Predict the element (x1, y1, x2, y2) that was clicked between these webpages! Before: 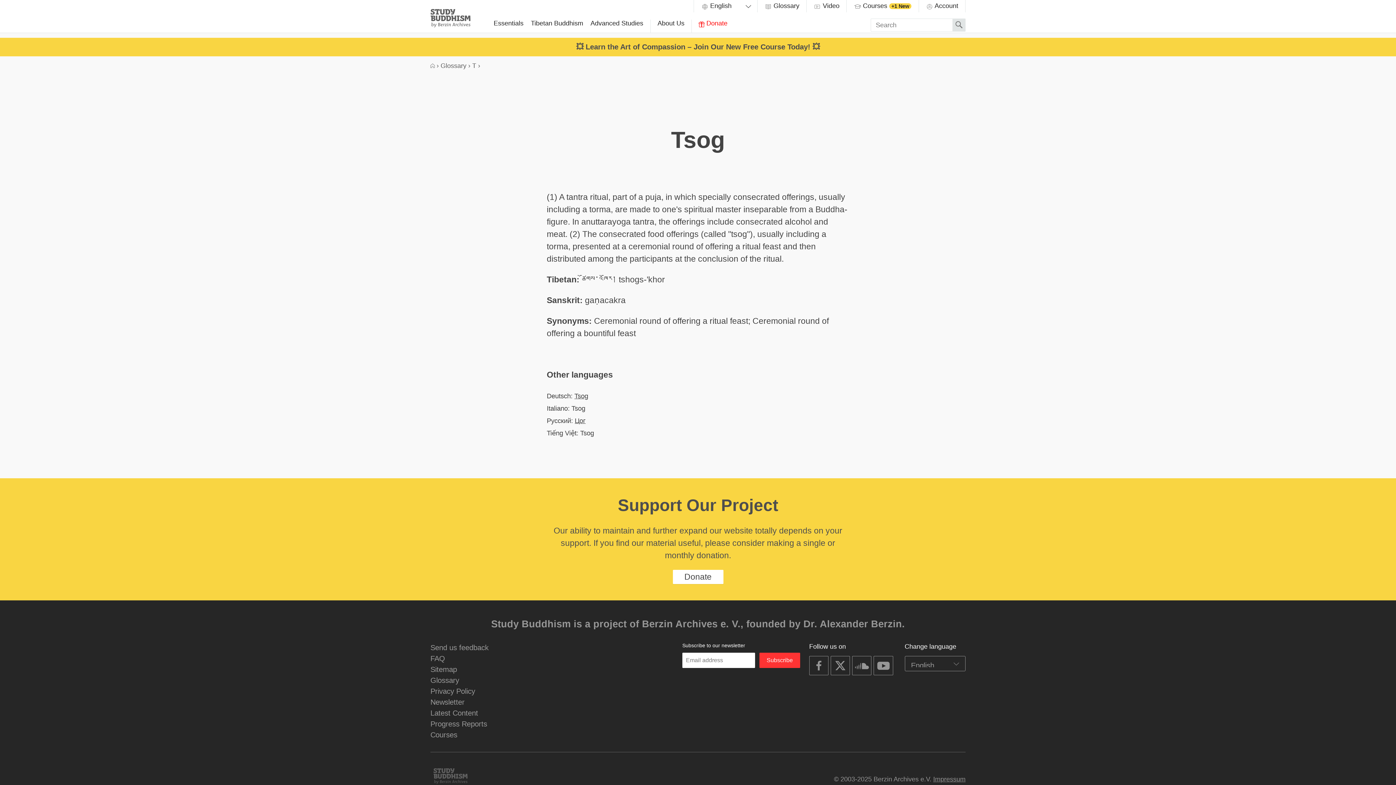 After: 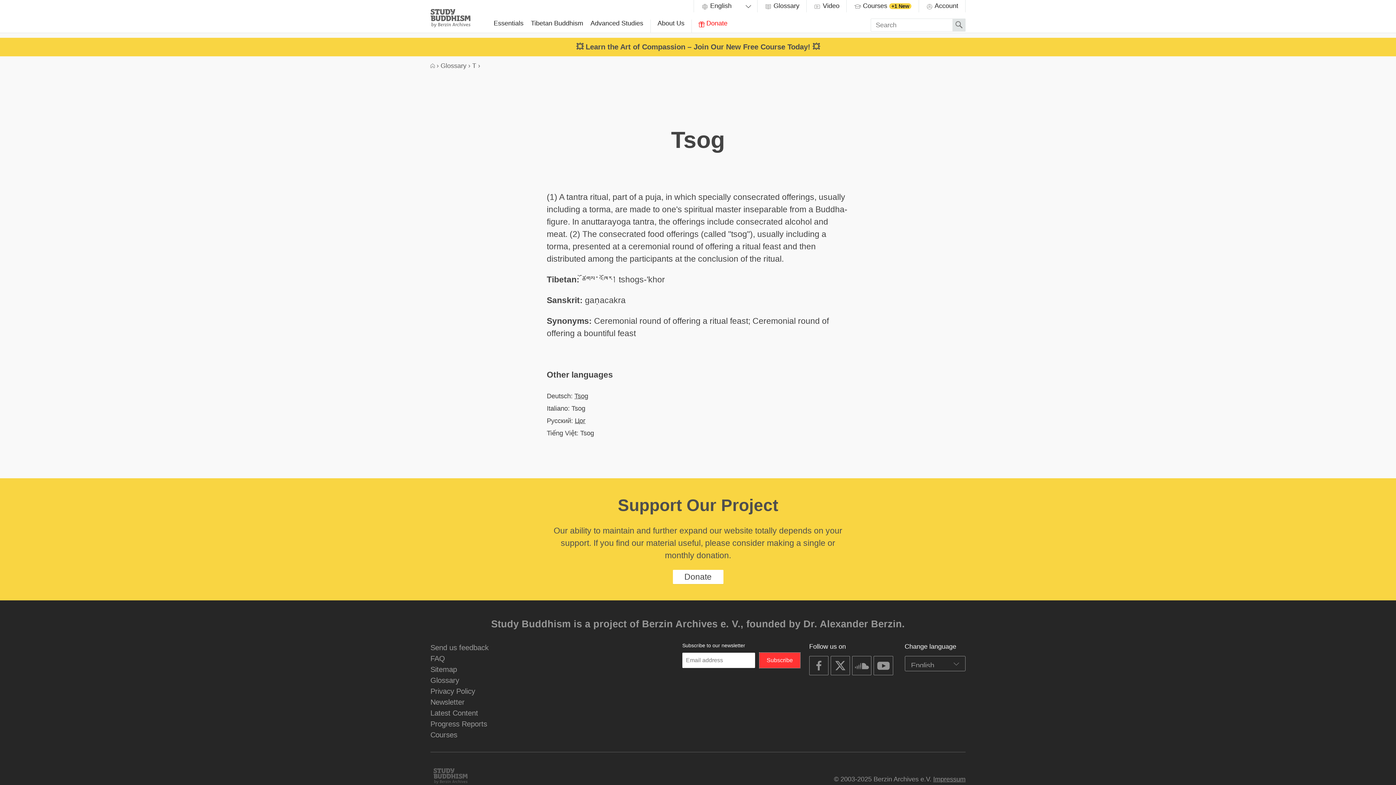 Action: bbox: (759, 653, 800, 668) label: Subscribe